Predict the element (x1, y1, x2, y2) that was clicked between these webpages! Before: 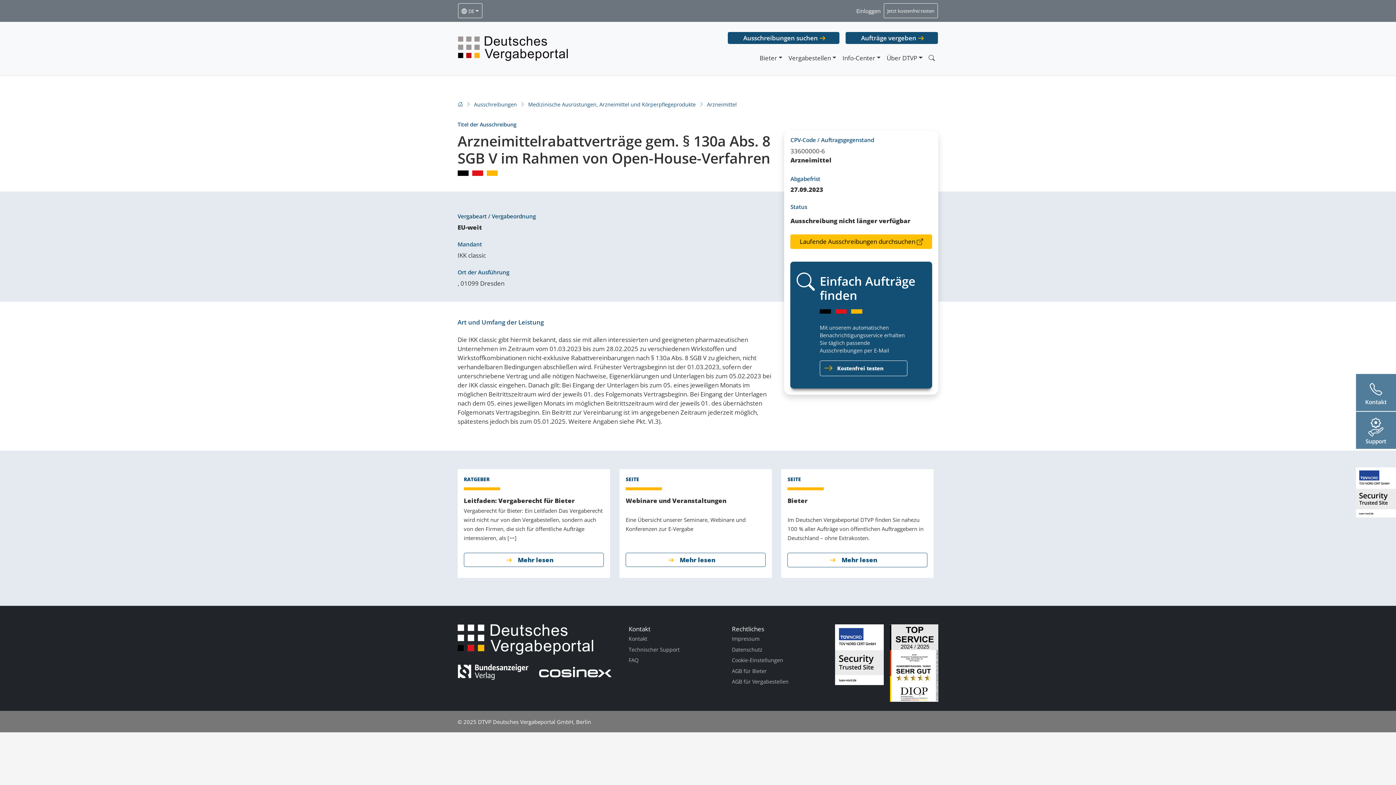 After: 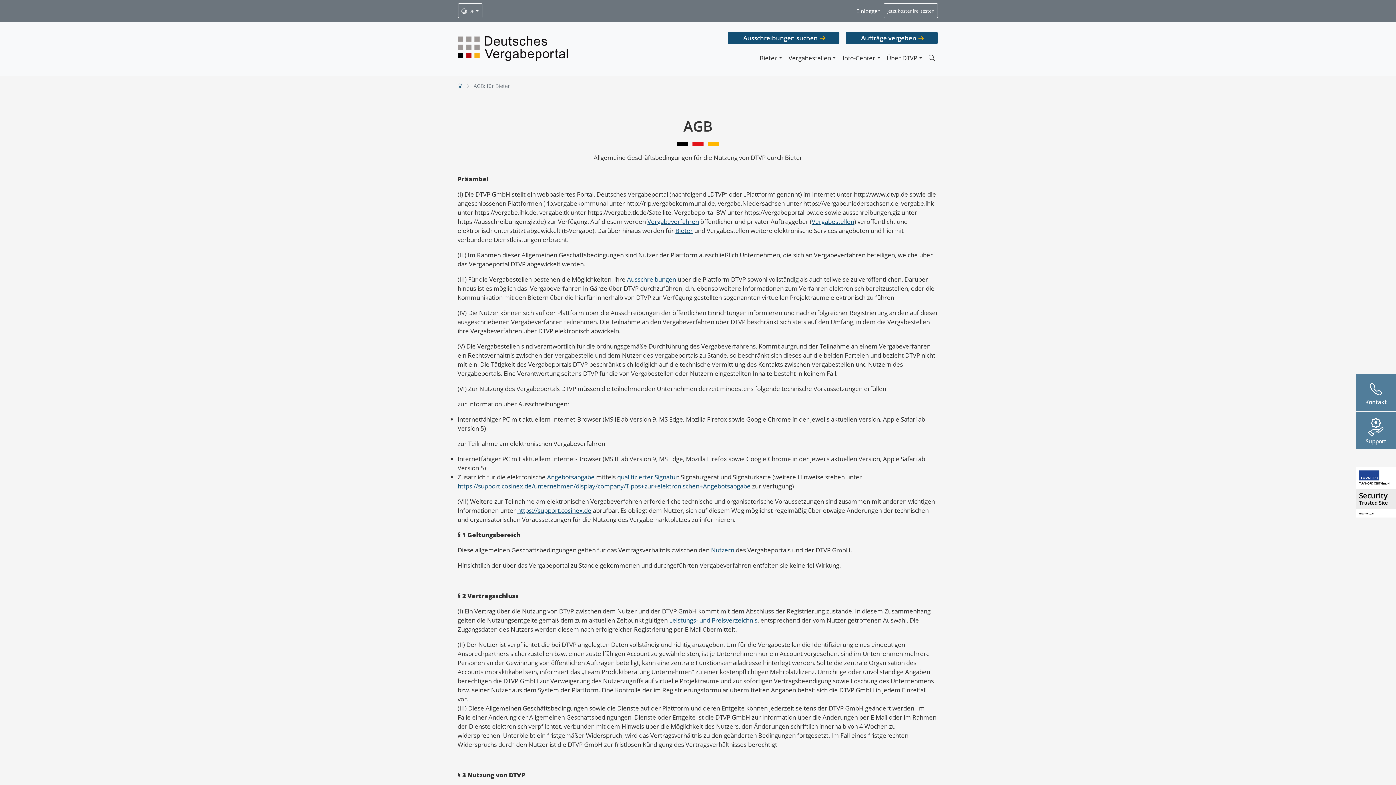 Action: bbox: (732, 665, 767, 676) label: AGB für Bieter